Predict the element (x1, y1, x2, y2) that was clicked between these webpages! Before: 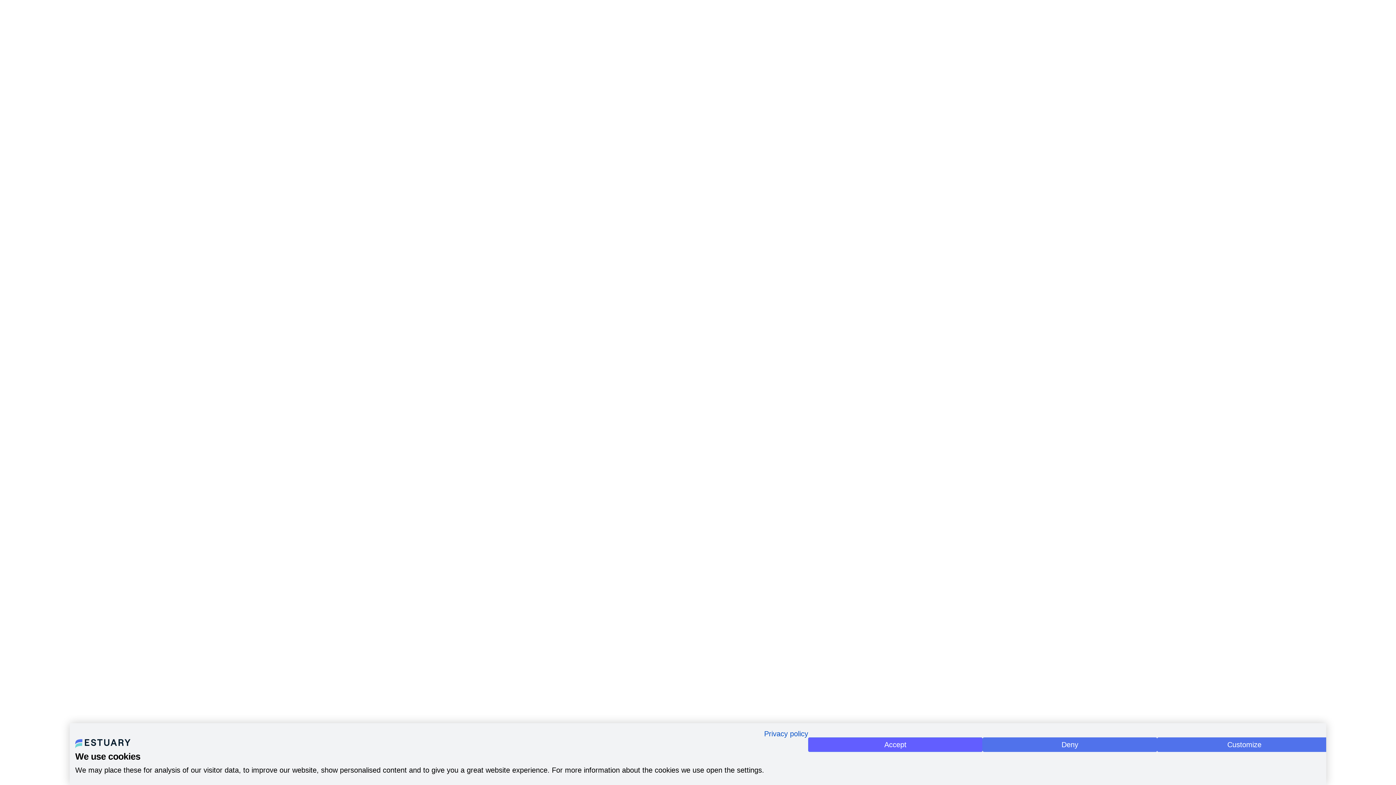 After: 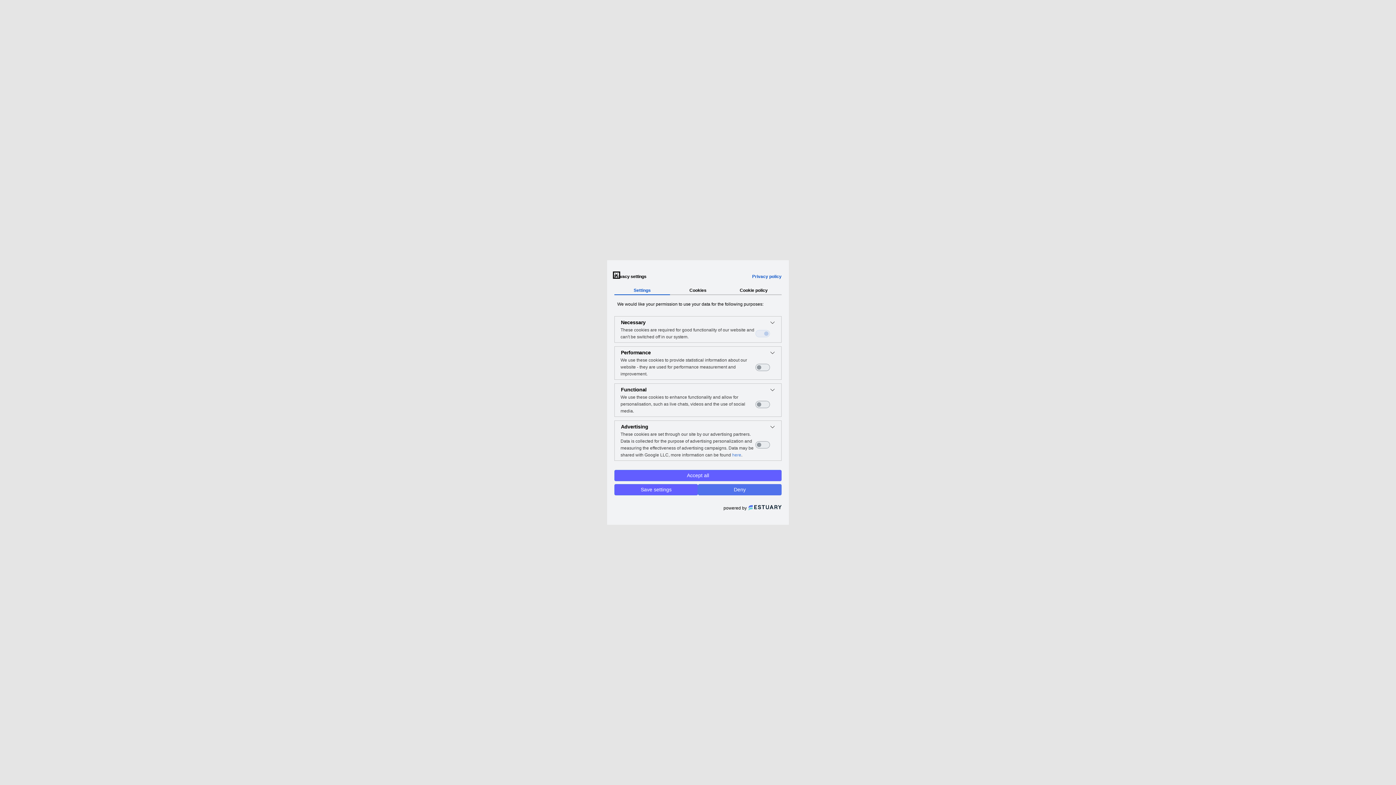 Action: label: Adjust cookie preferences bbox: (1157, 737, 1332, 752)